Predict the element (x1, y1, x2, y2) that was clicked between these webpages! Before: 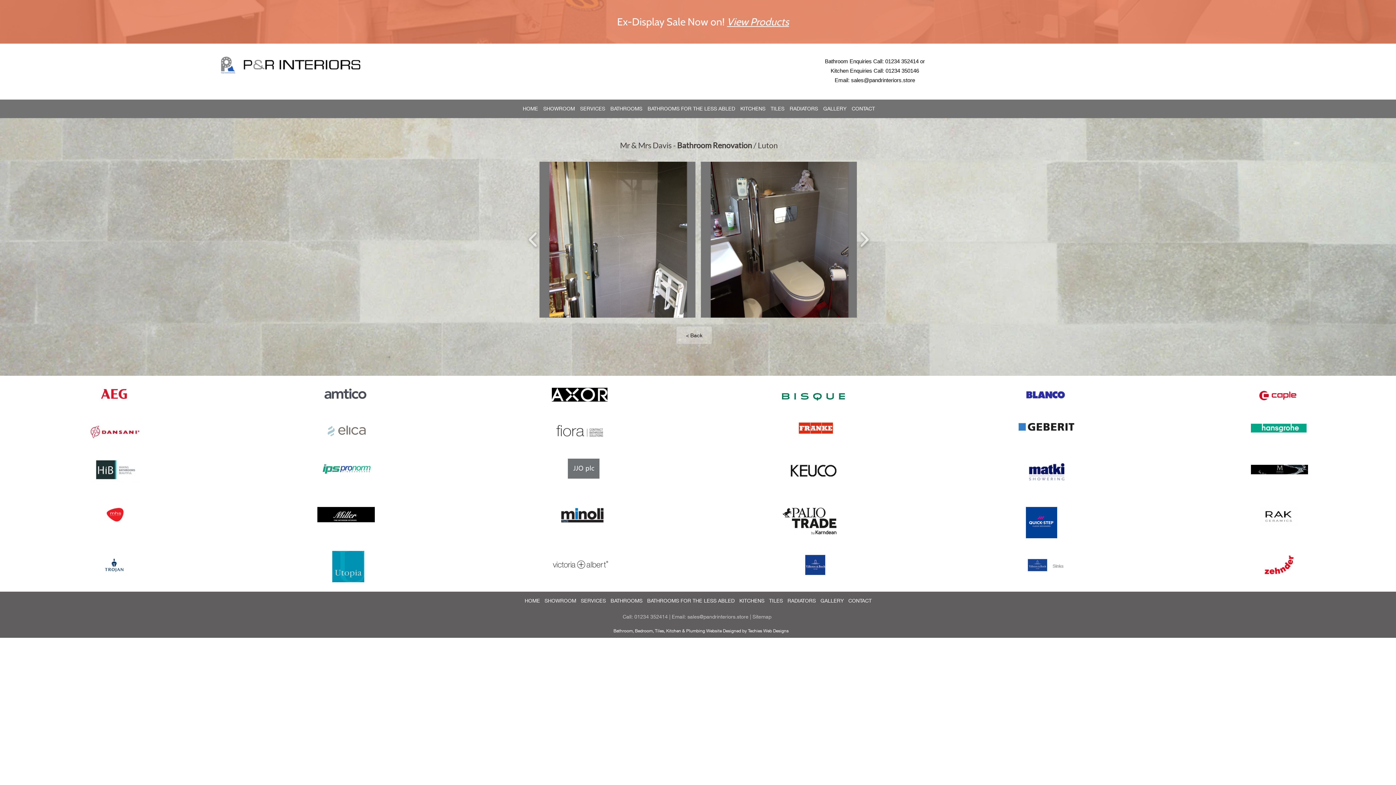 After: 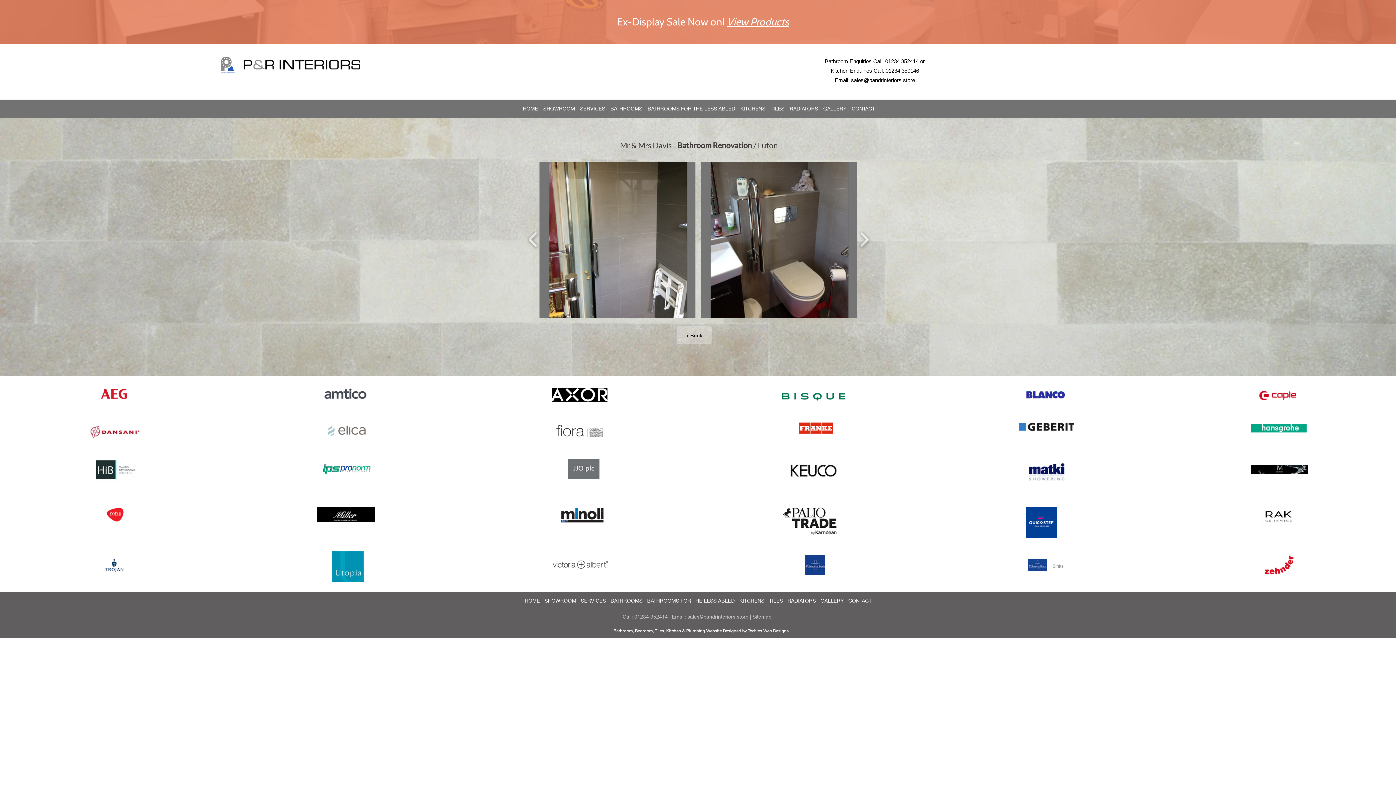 Action: label: sales@pandrinteriors.store bbox: (687, 613, 748, 620)